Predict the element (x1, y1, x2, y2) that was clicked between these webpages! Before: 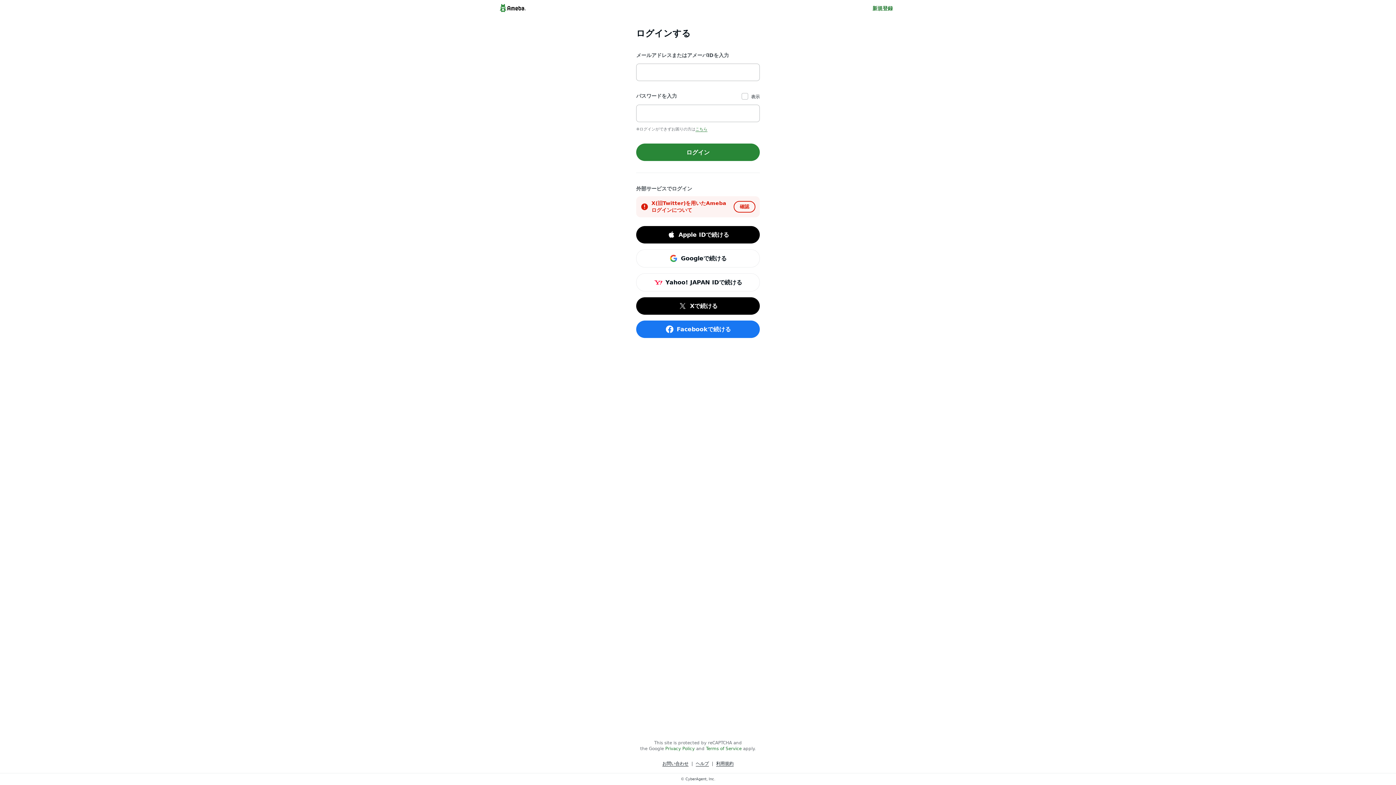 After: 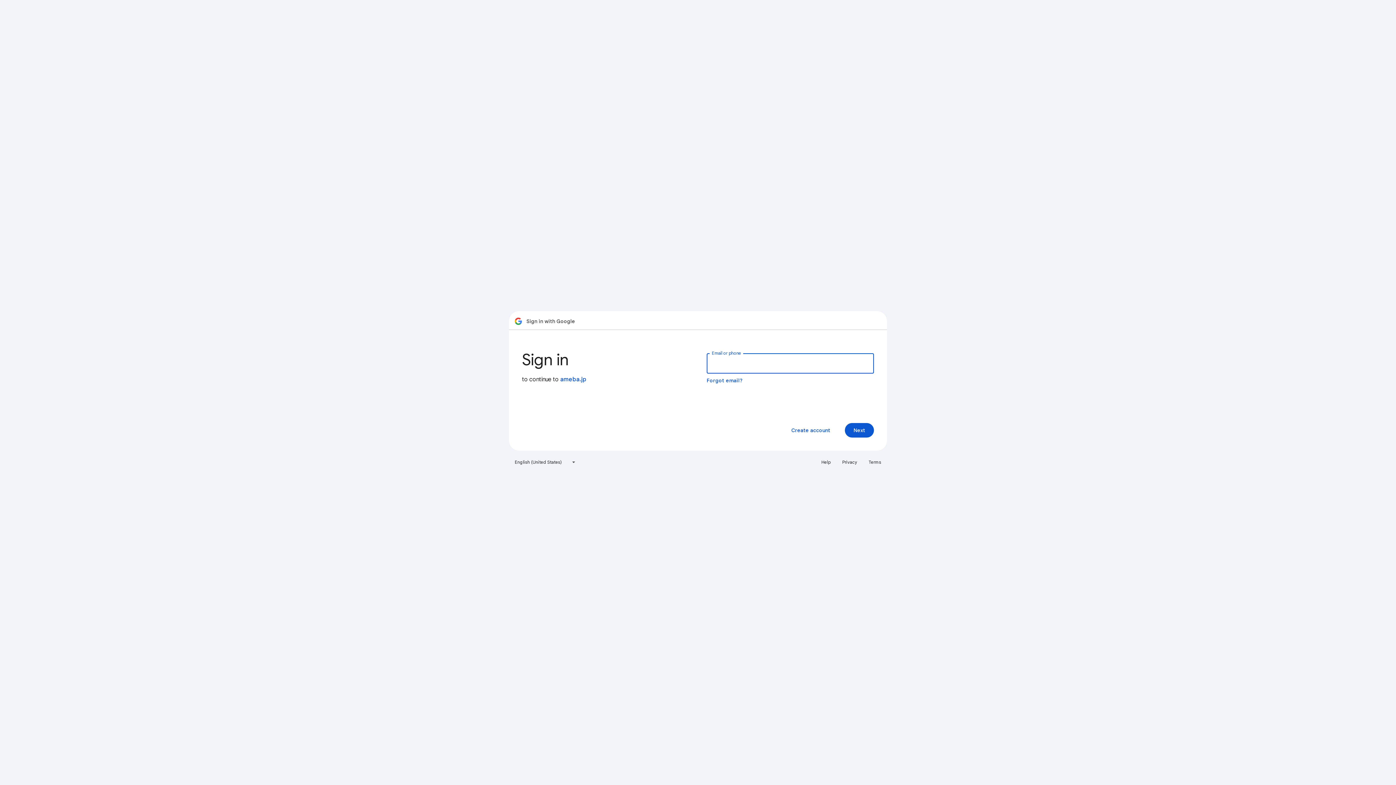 Action: label: Googleで続ける bbox: (636, 249, 760, 267)